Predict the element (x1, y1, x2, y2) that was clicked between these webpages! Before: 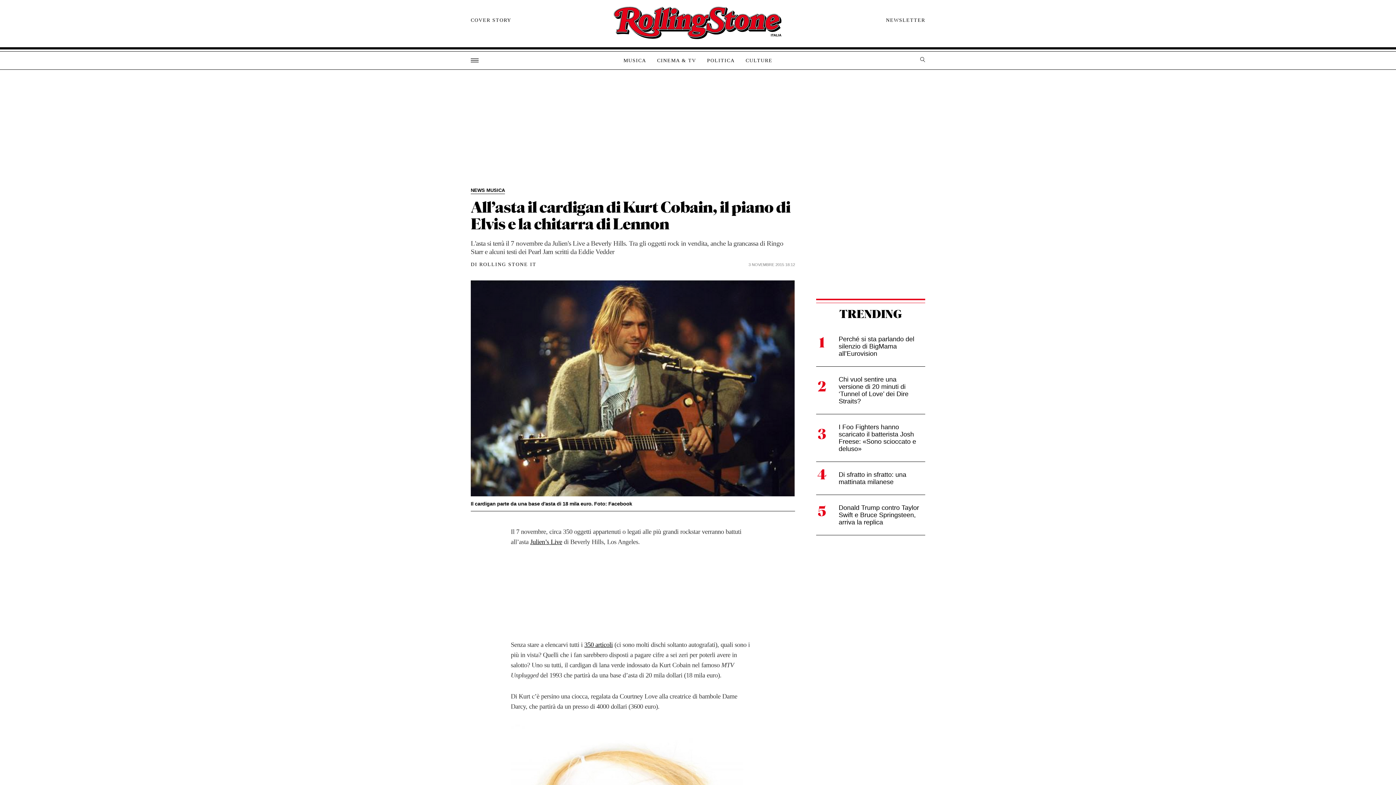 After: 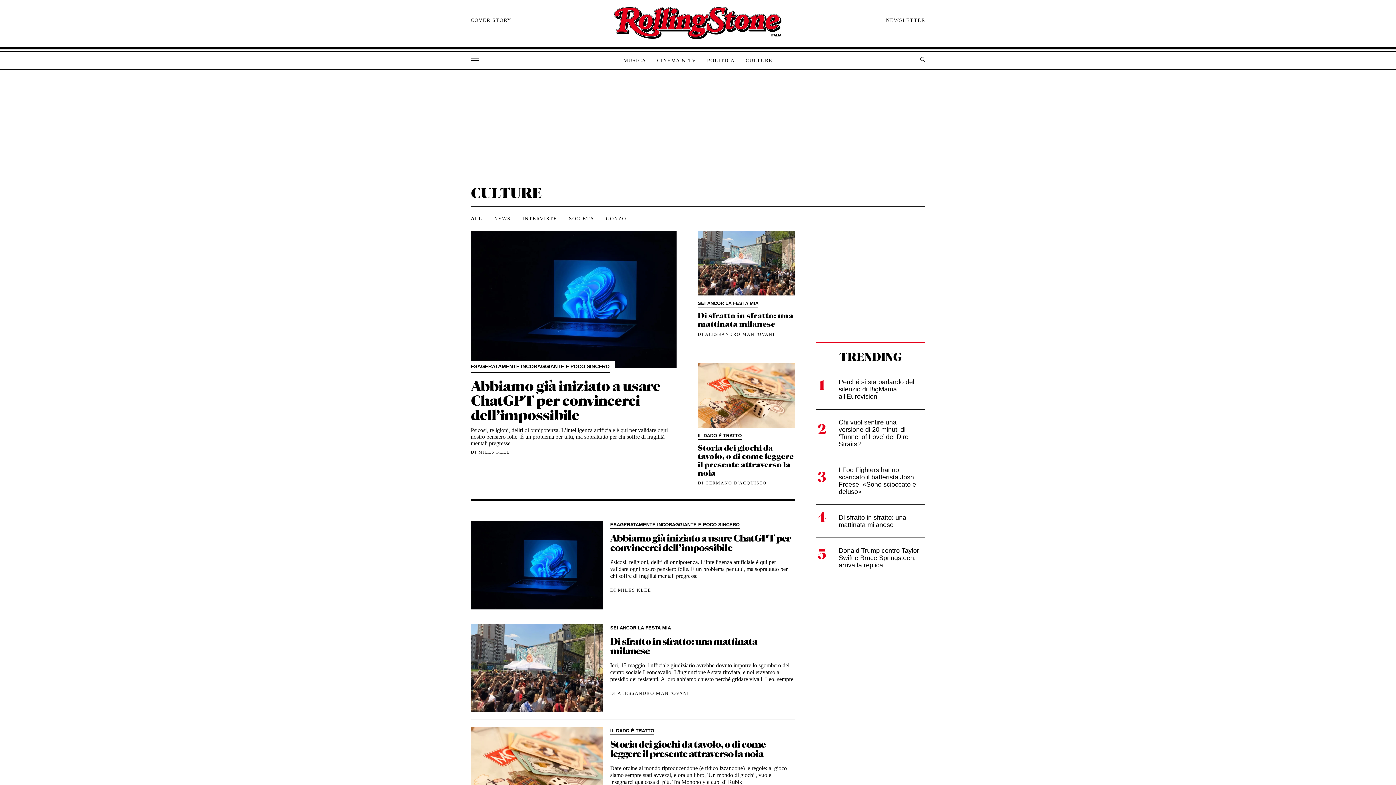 Action: label: CULTURE bbox: (740, 57, 778, 64)